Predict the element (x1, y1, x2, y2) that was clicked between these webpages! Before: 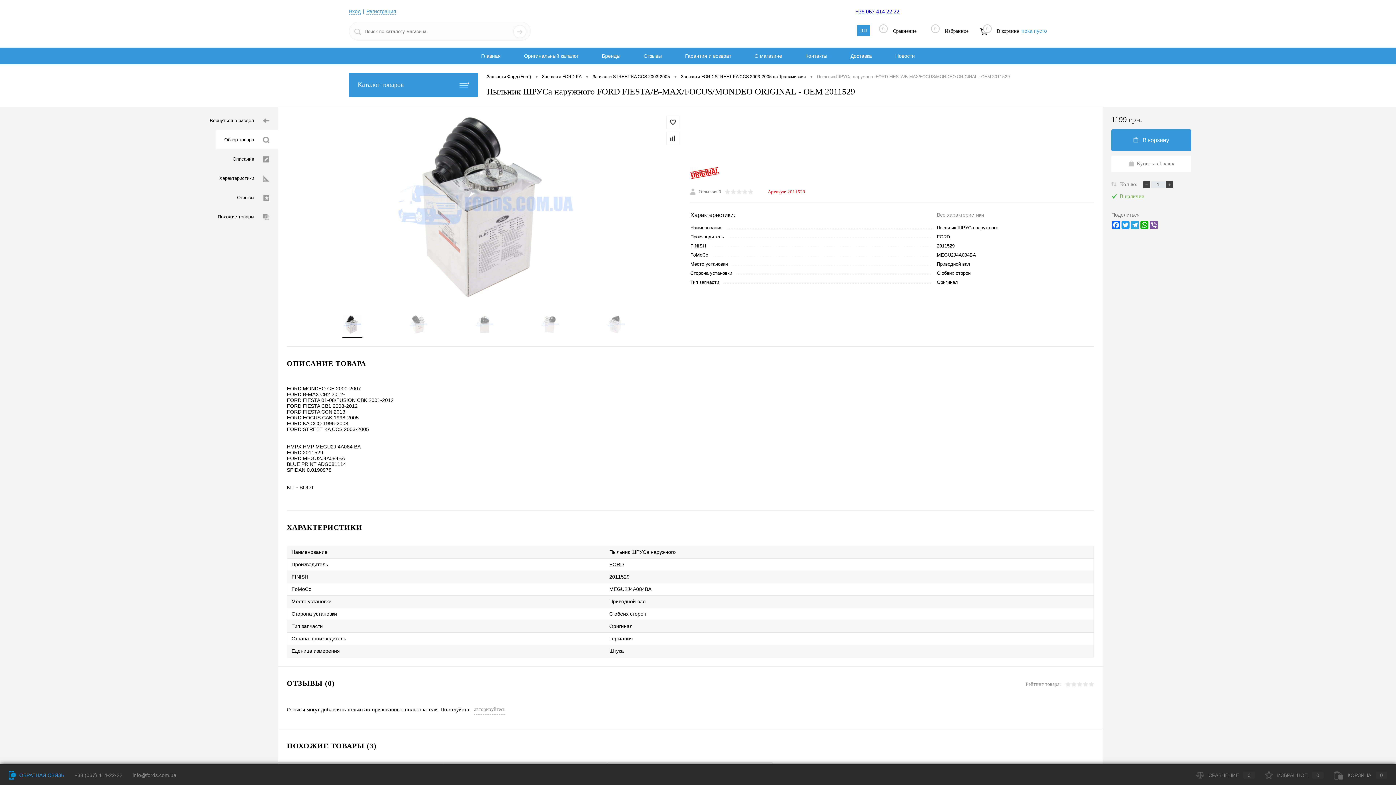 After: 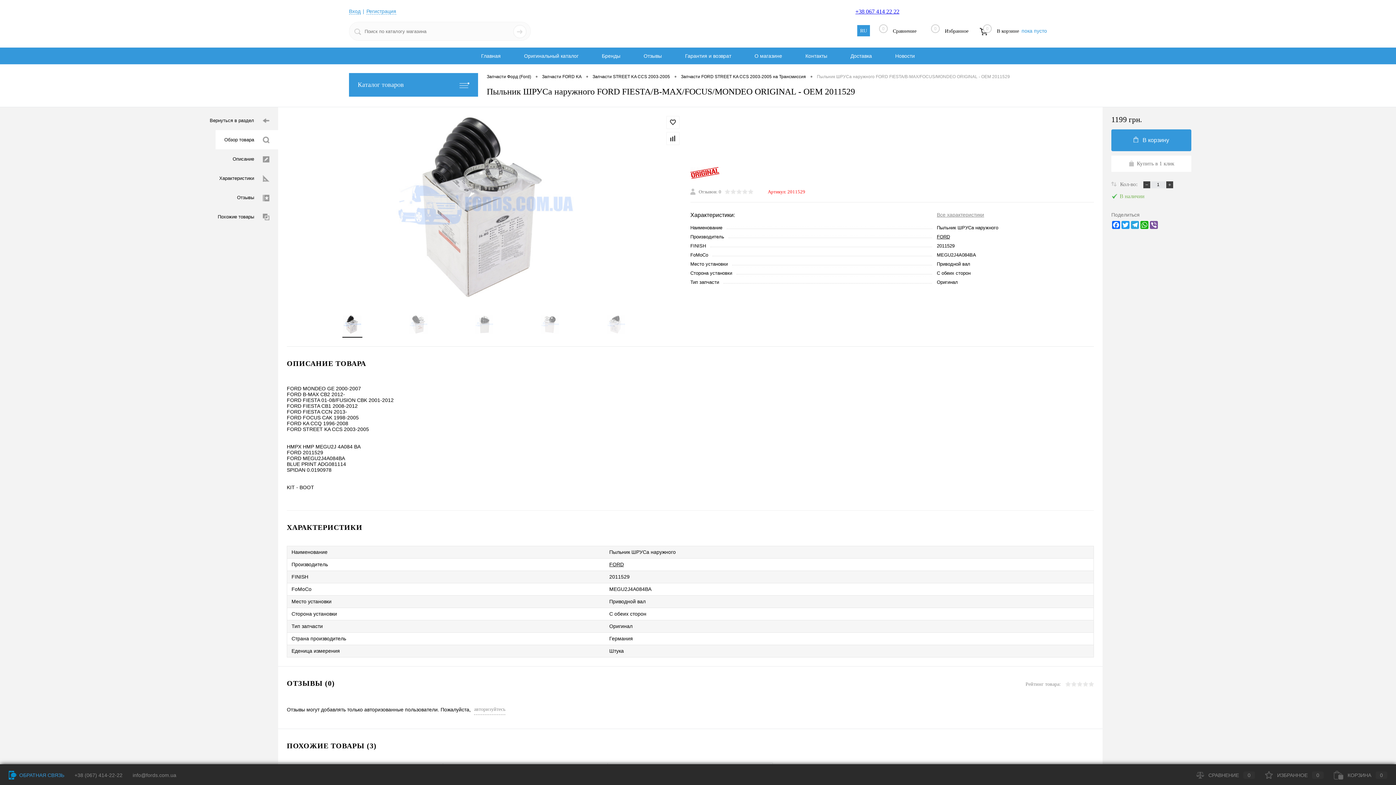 Action: bbox: (1143, 181, 1150, 188)